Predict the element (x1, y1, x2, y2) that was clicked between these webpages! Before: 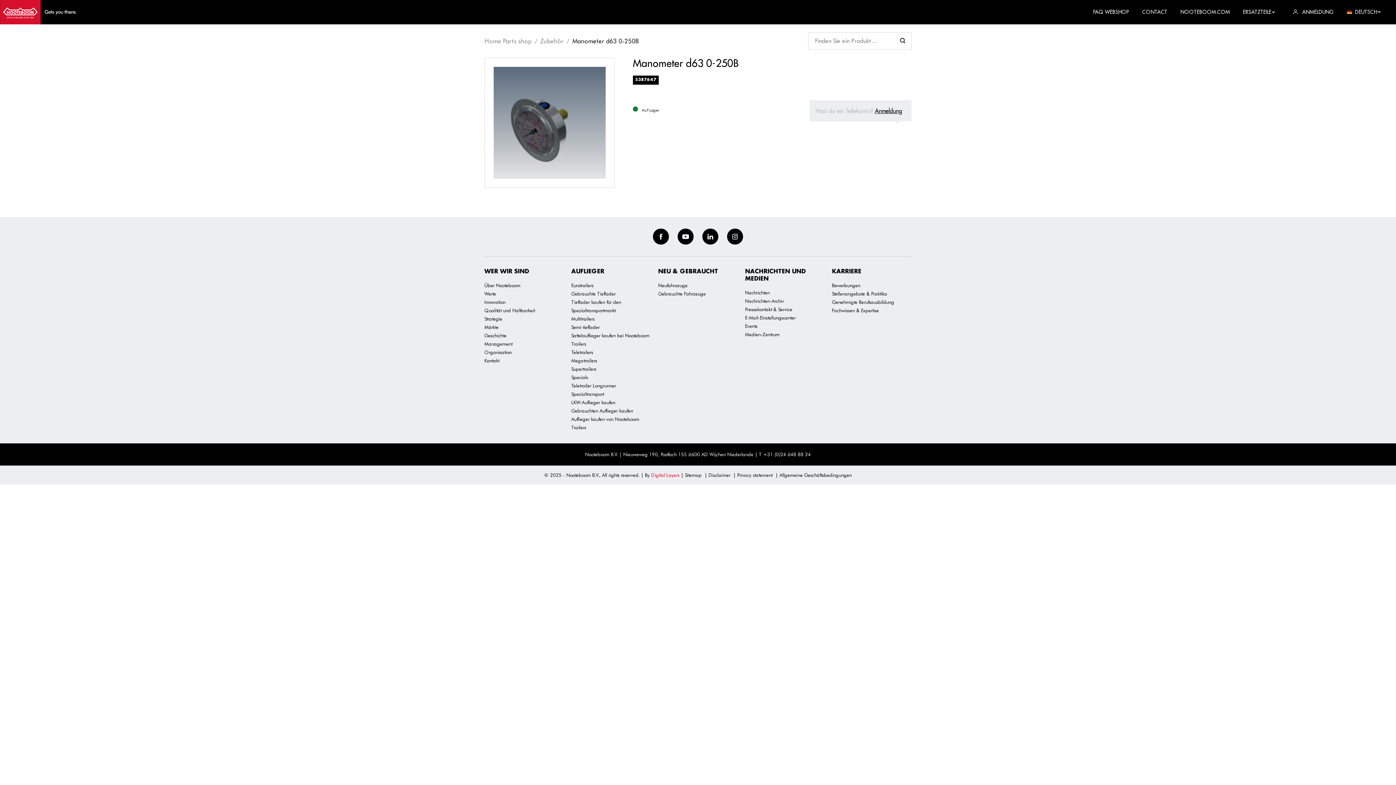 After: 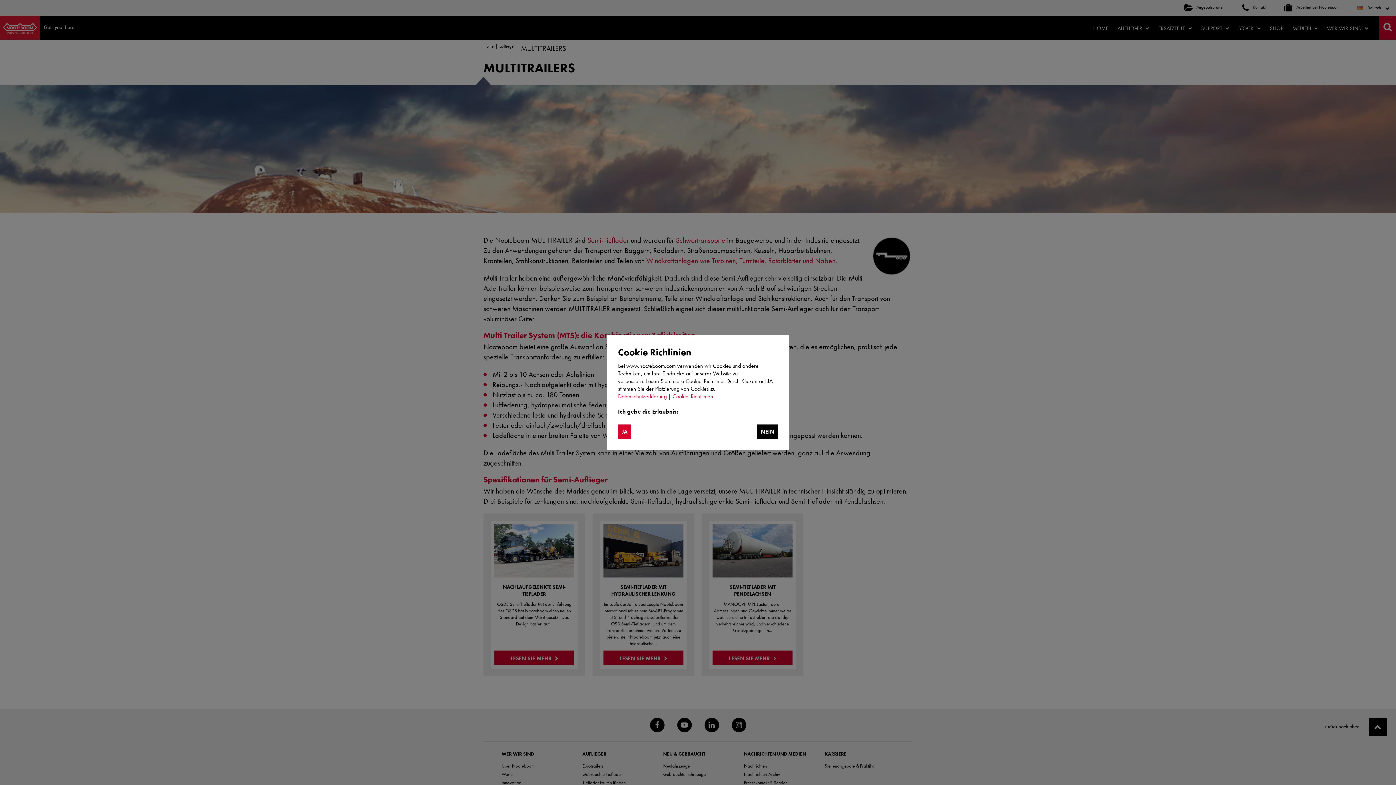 Action: bbox: (571, 316, 594, 321) label: Multitrailers